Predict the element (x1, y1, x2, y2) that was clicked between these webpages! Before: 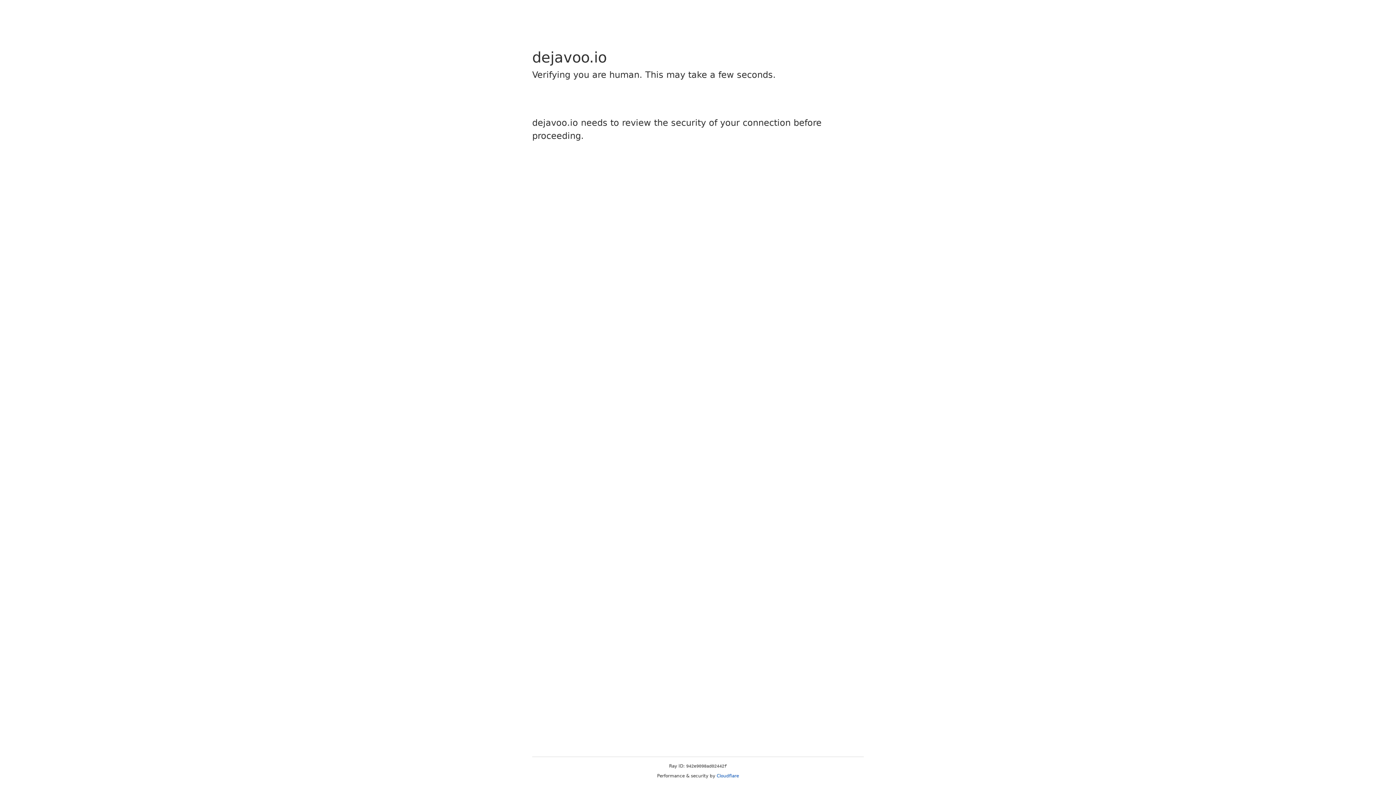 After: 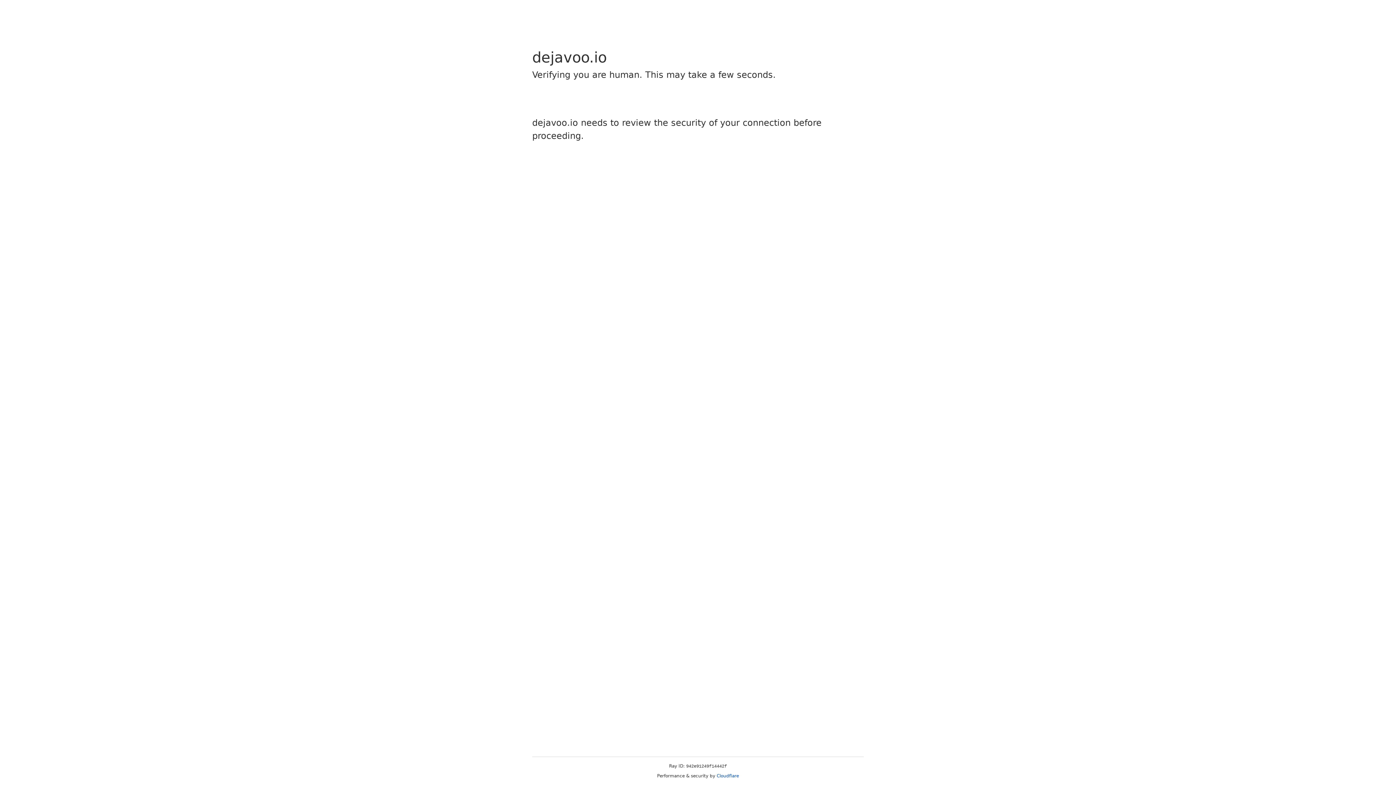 Action: bbox: (716, 773, 739, 778) label: Cloudflare